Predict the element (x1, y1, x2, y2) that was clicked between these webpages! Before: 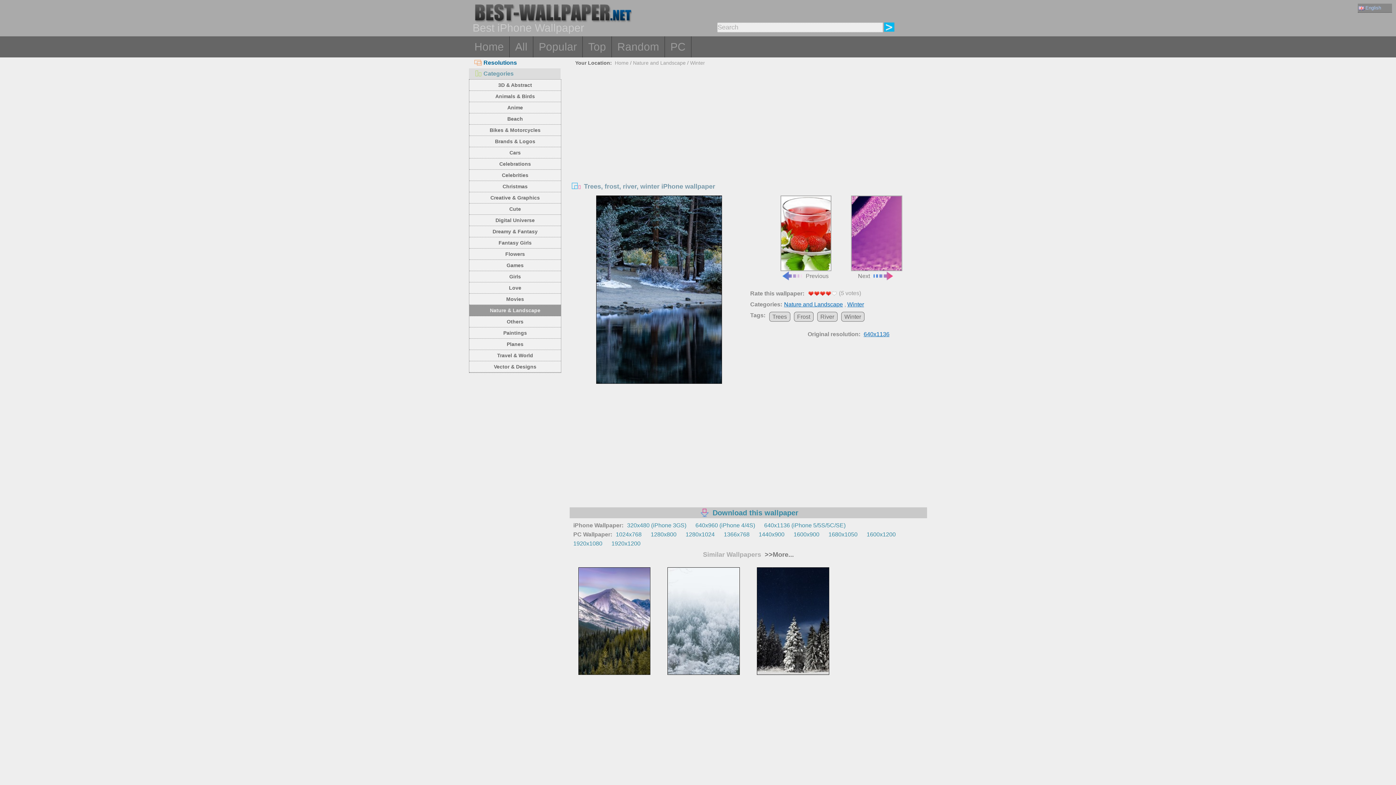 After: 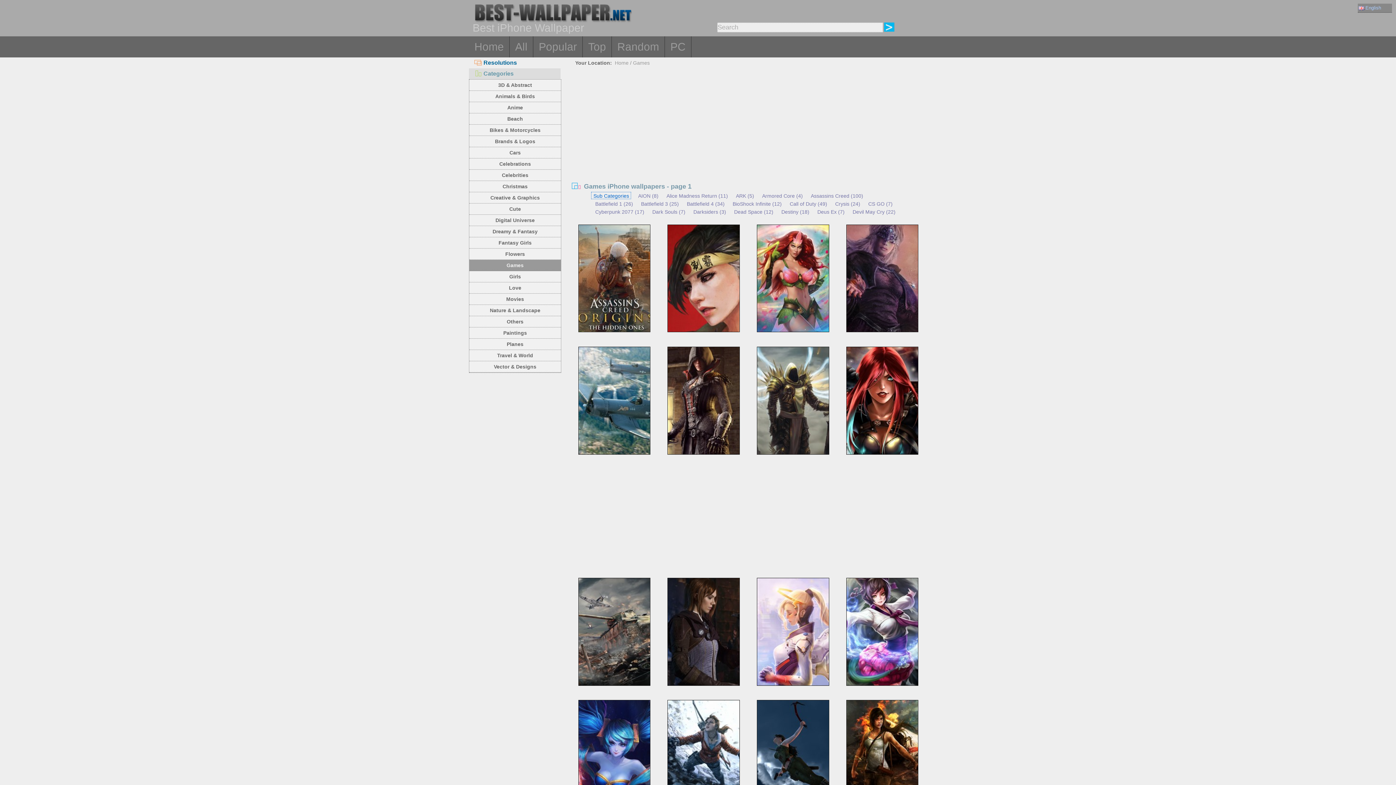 Action: label: Games bbox: (469, 260, 561, 271)